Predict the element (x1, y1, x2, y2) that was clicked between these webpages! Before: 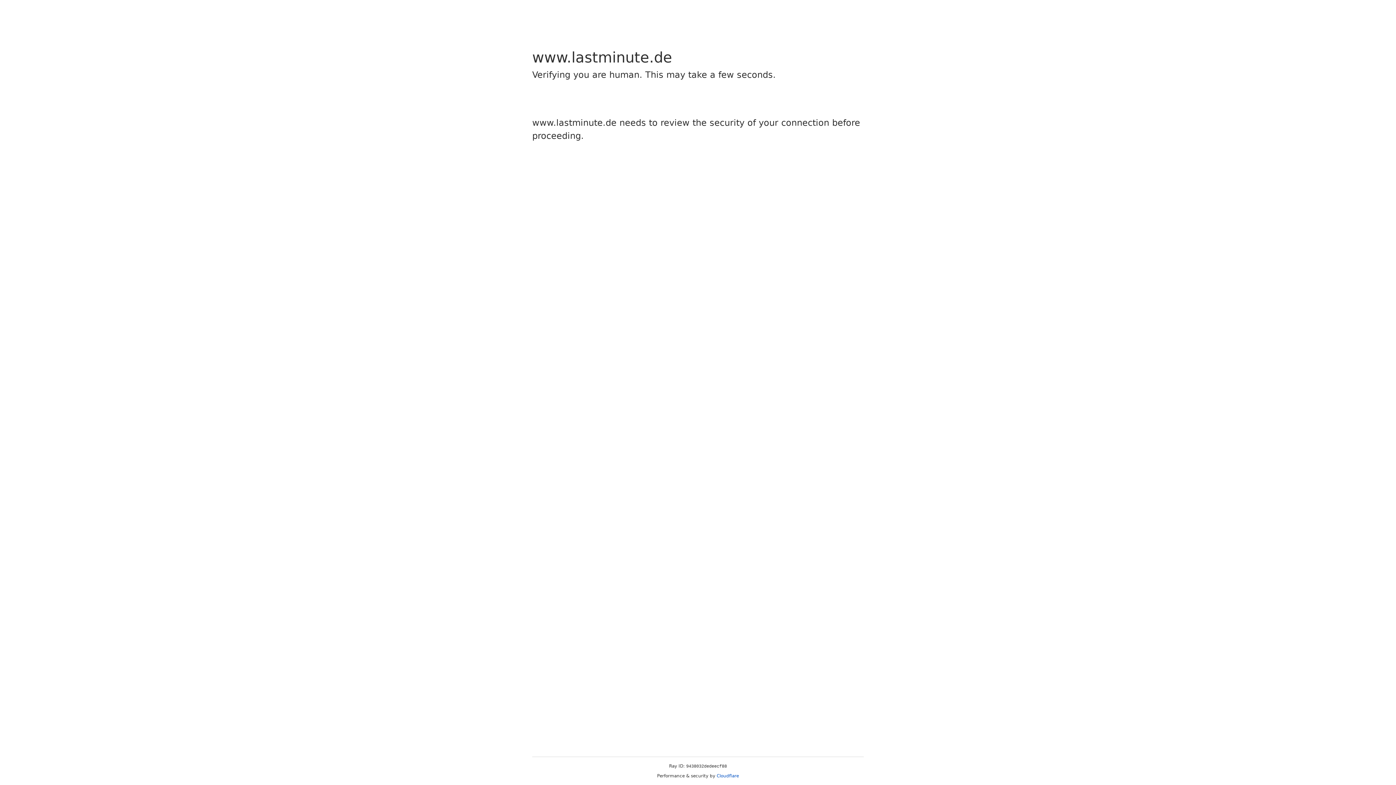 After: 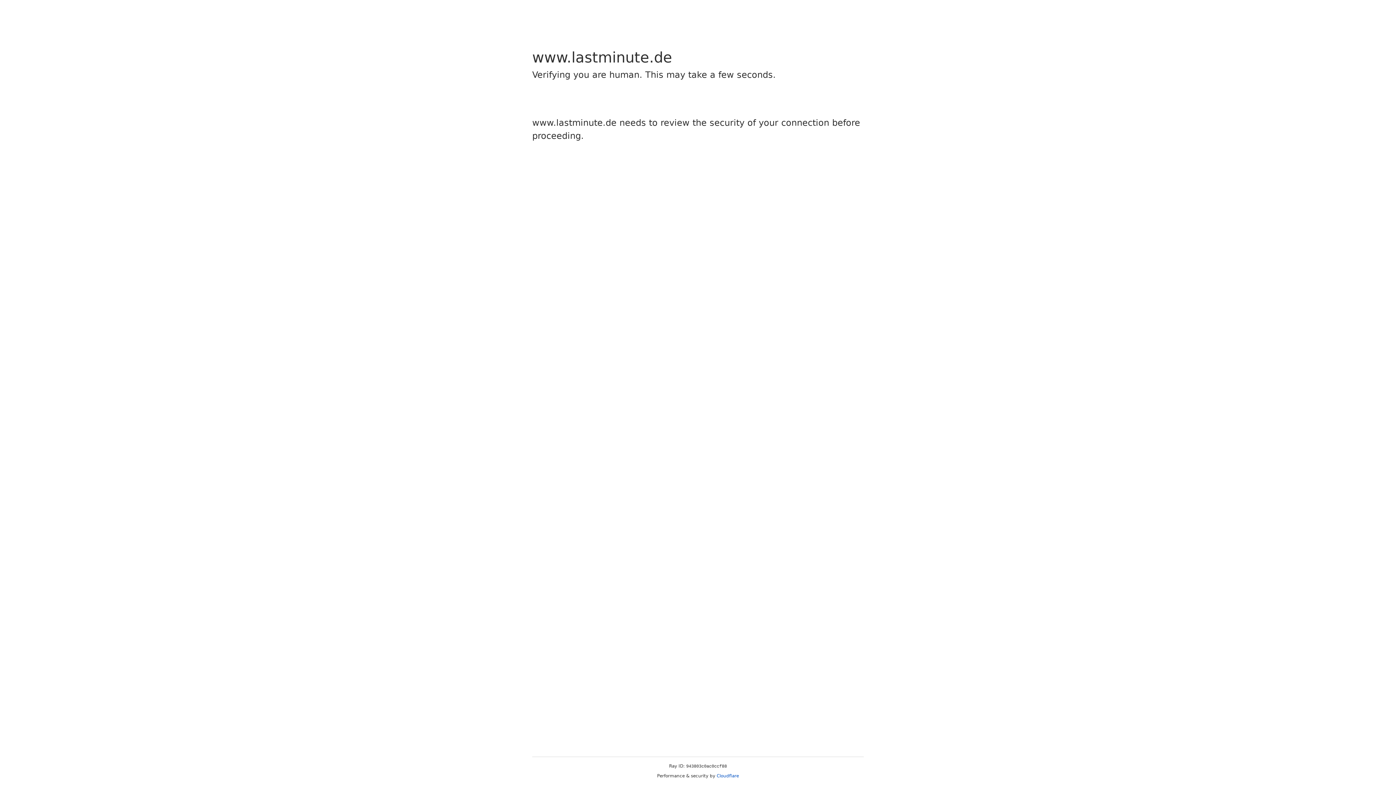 Action: bbox: (716, 773, 739, 778) label: Cloudflare